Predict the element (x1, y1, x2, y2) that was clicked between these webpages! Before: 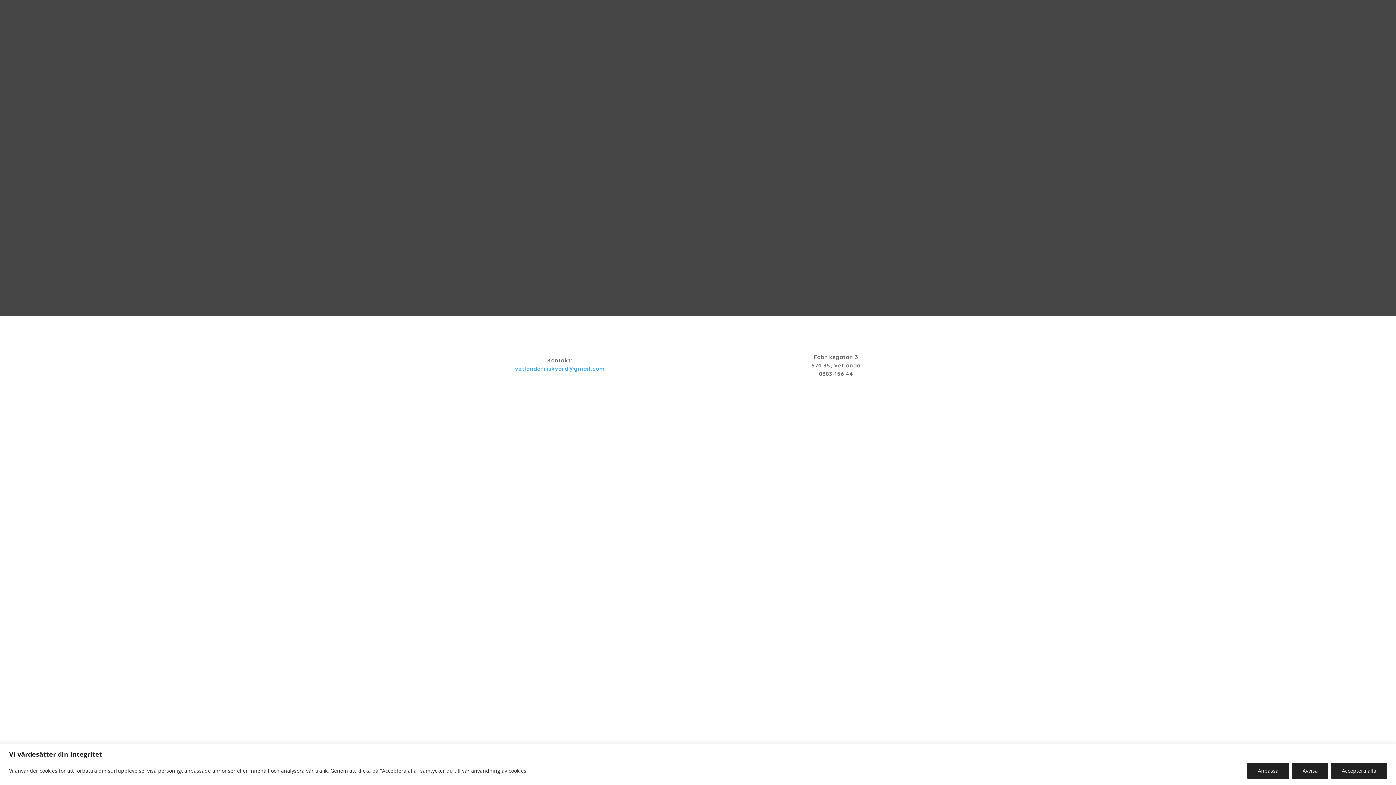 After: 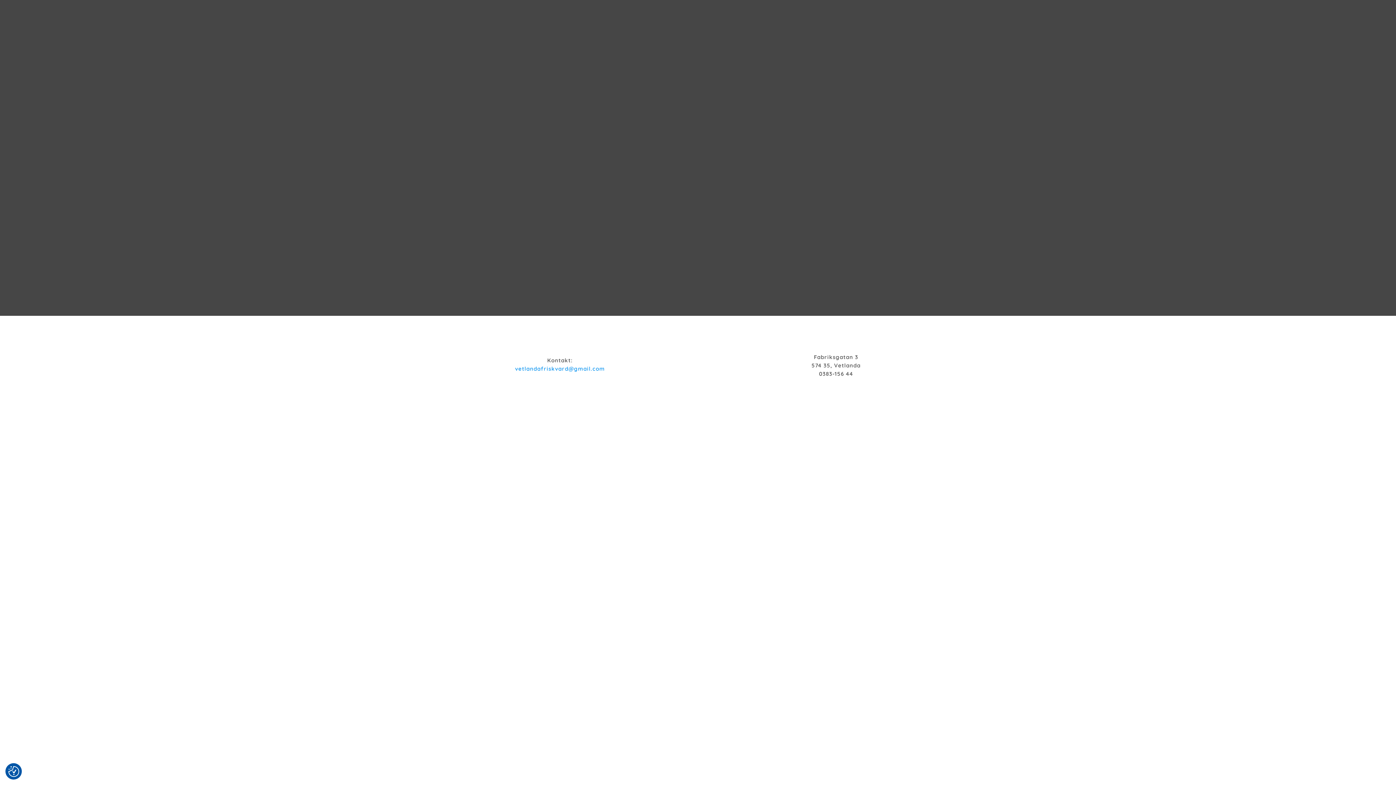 Action: bbox: (1331, 763, 1387, 779) label: Acceptera alla